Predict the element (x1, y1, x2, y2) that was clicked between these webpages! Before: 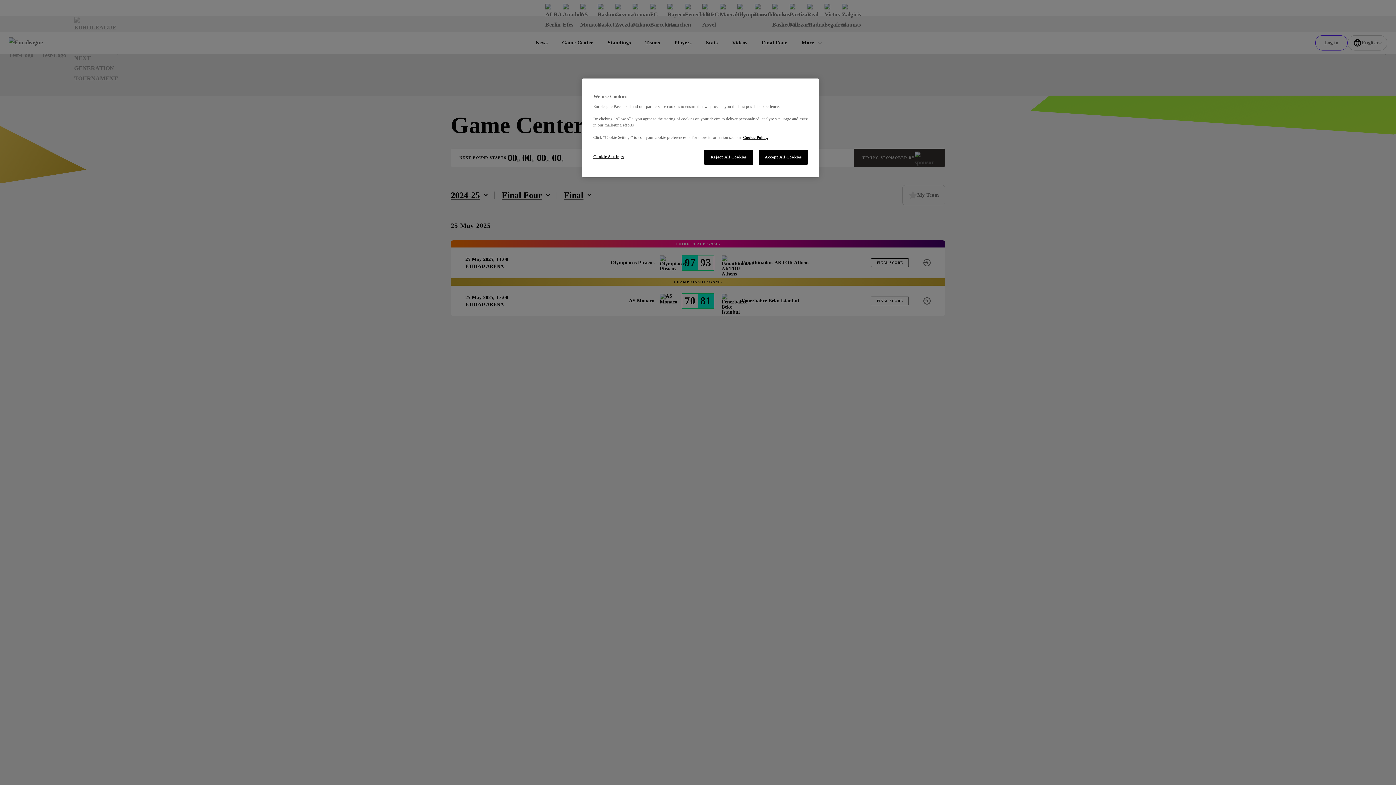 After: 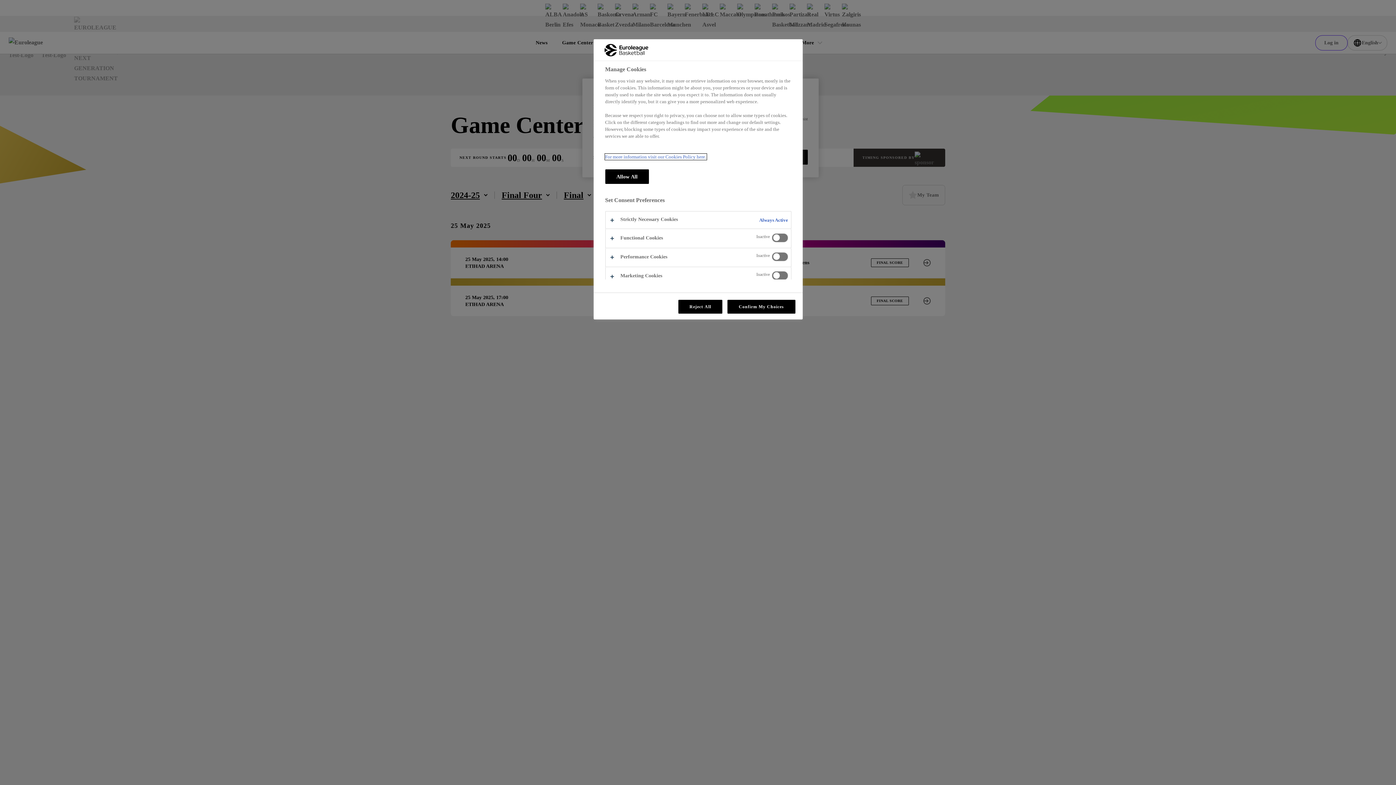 Action: label: Cookie Settings bbox: (593, 149, 642, 164)